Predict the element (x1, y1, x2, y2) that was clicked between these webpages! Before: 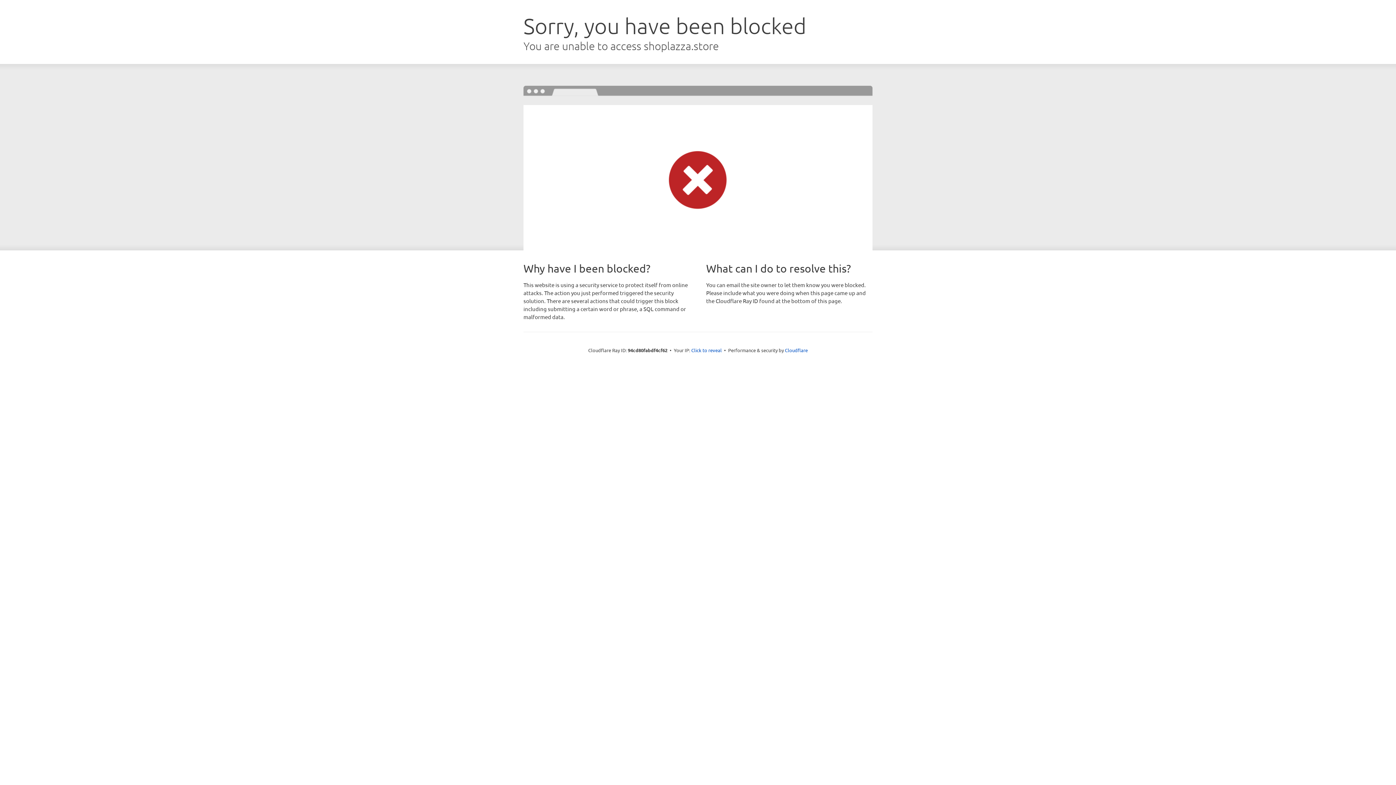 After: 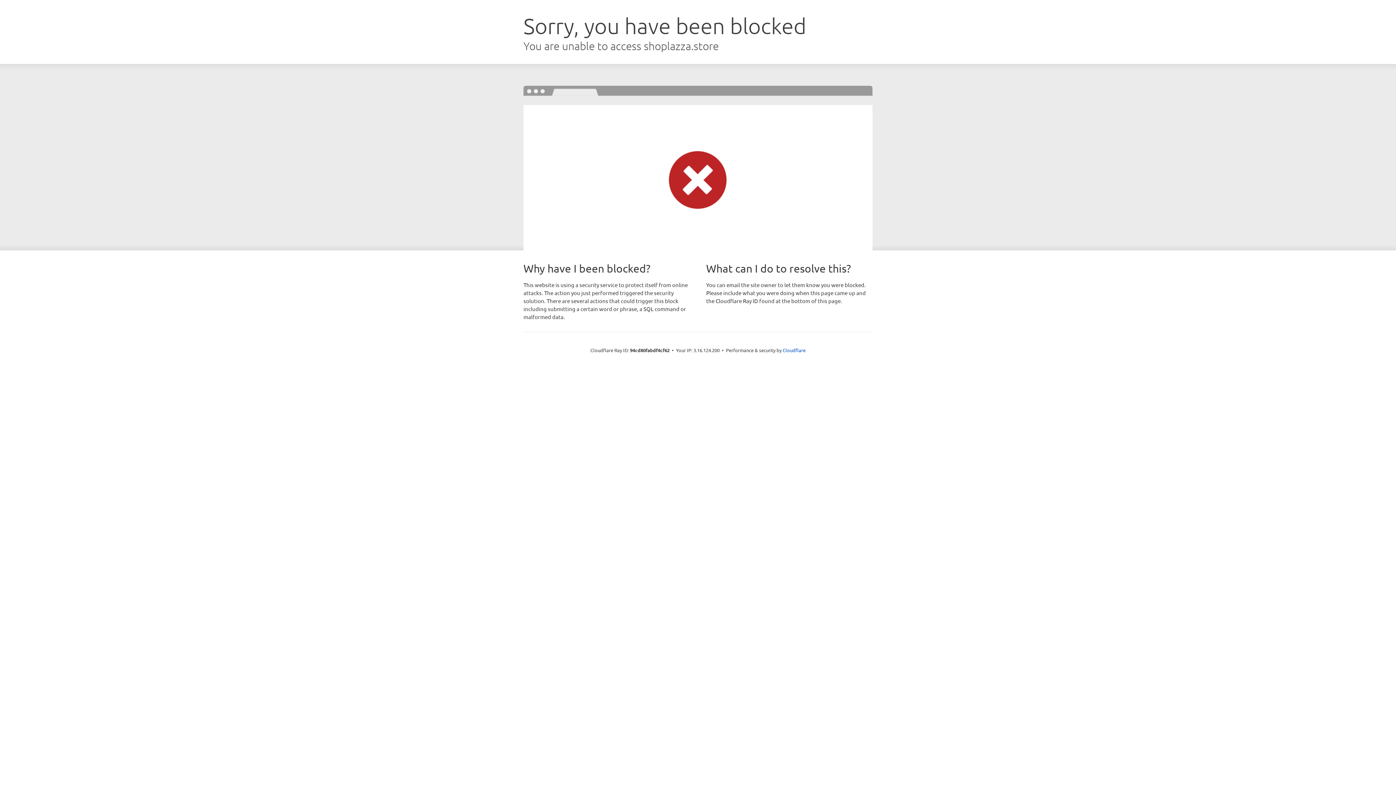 Action: bbox: (691, 346, 722, 353) label: Click to reveal